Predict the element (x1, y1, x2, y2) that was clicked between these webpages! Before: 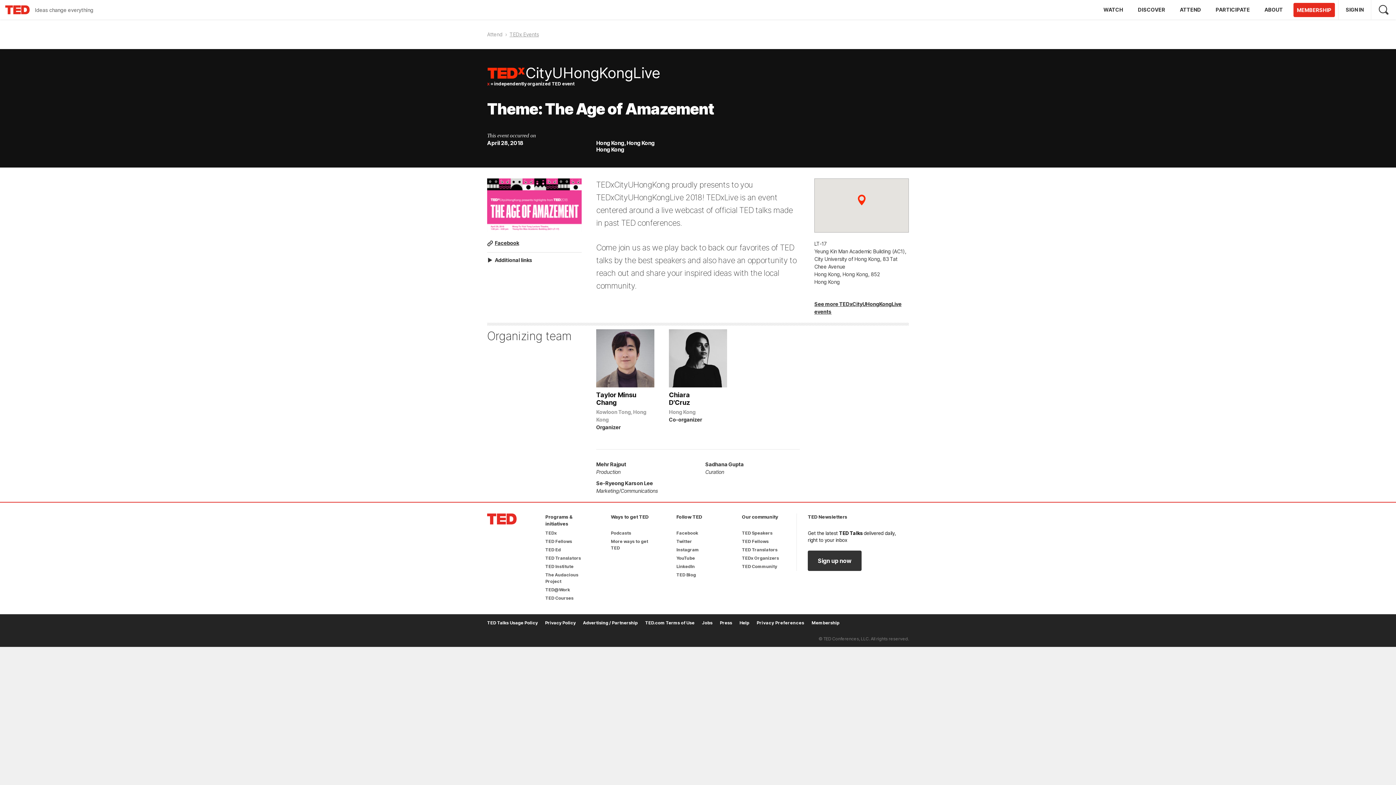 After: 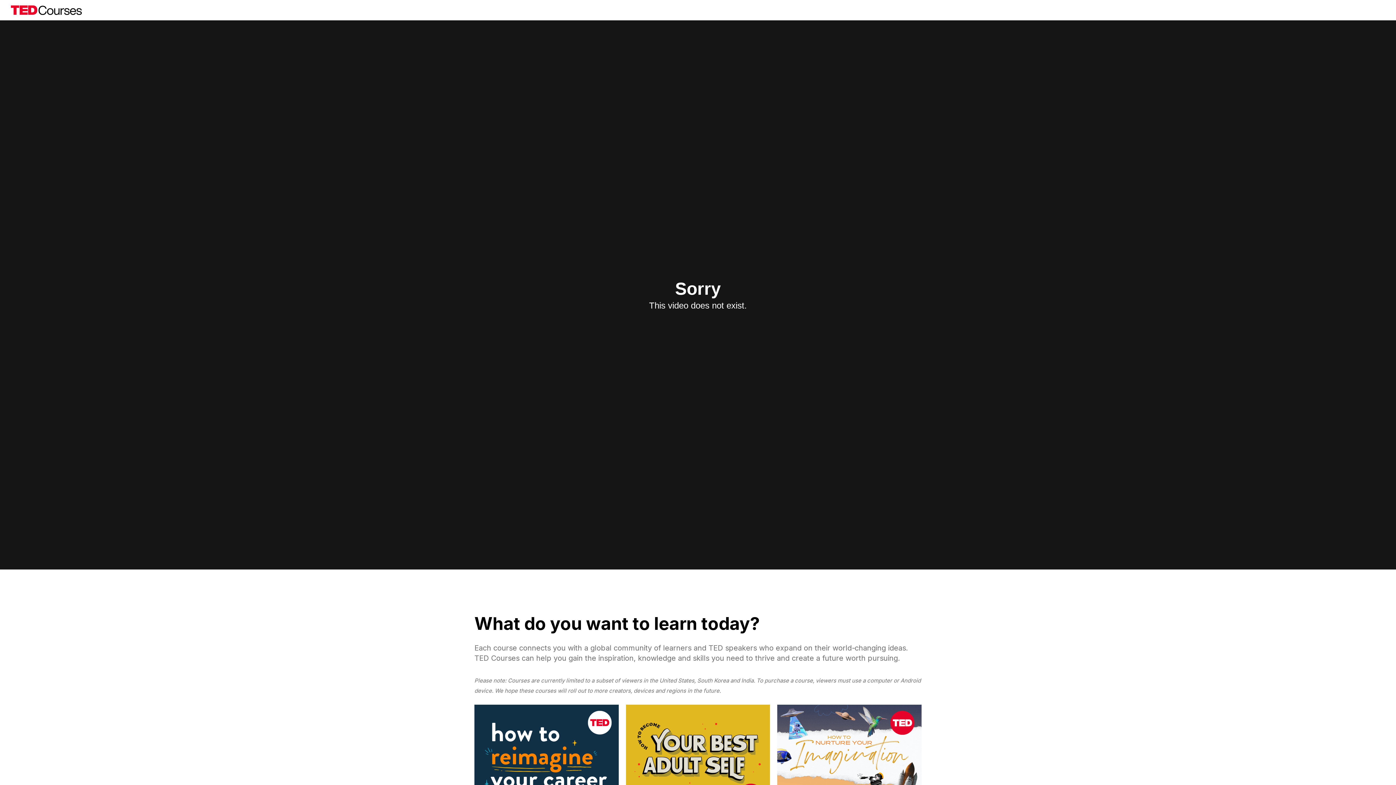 Action: bbox: (545, 595, 573, 601) label: TED Courses